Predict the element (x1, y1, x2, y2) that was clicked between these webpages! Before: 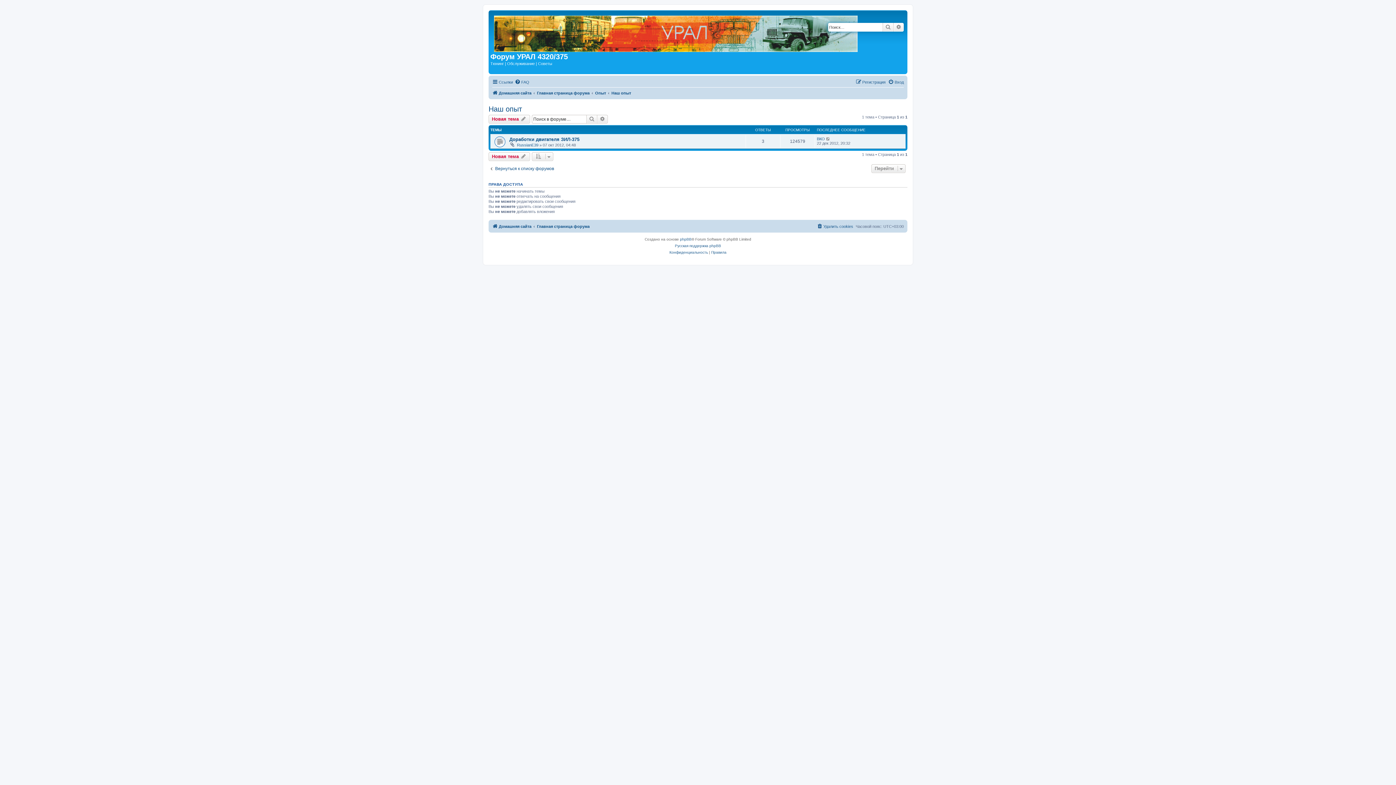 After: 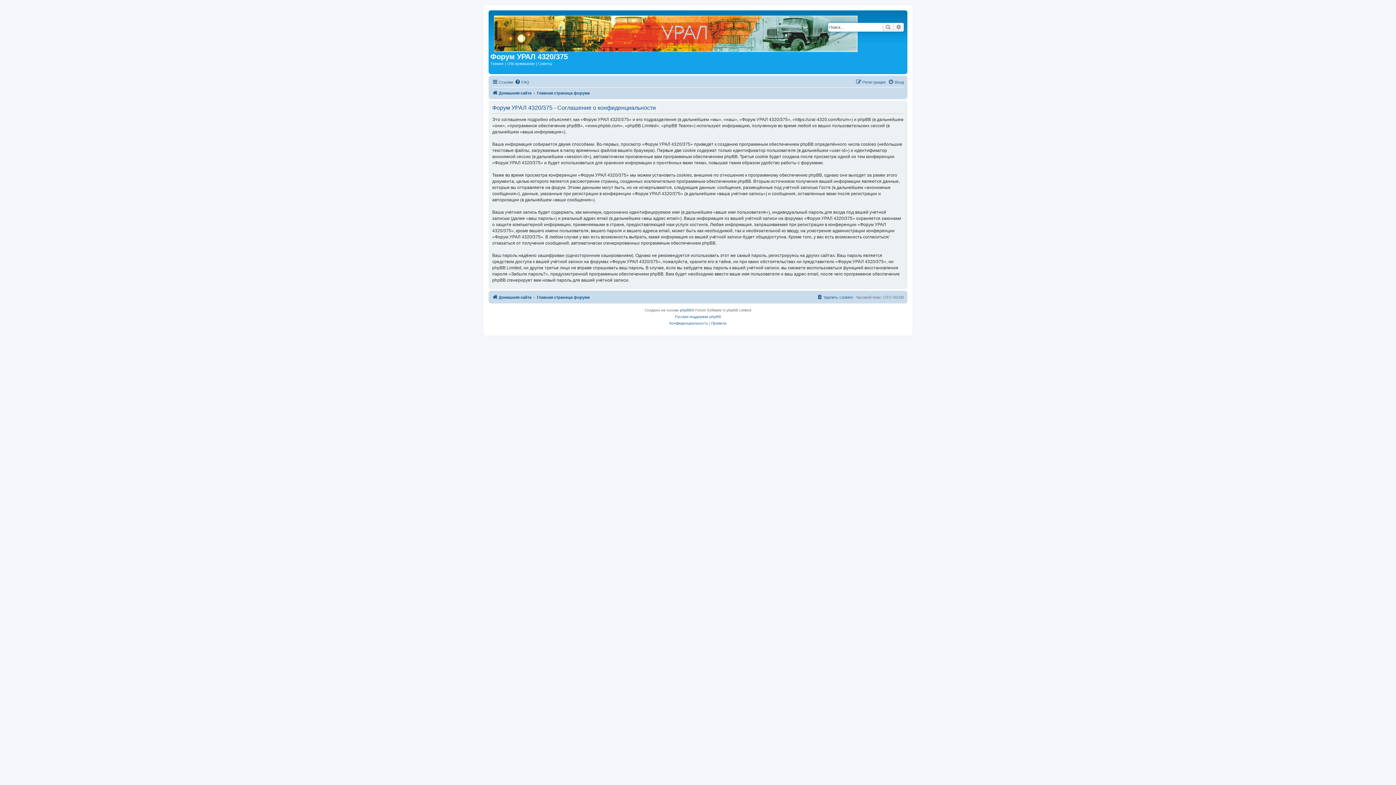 Action: label: Конфиденциальность bbox: (669, 249, 708, 256)